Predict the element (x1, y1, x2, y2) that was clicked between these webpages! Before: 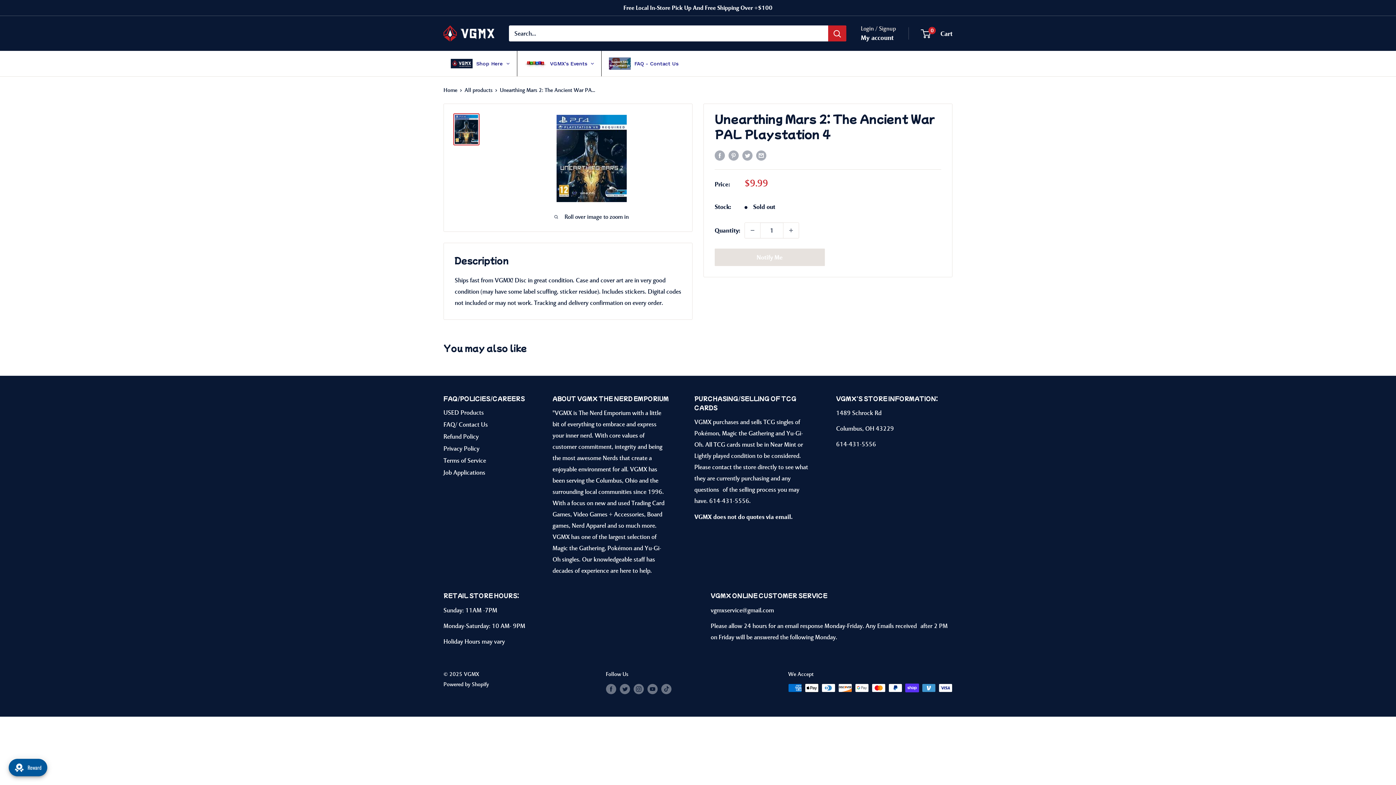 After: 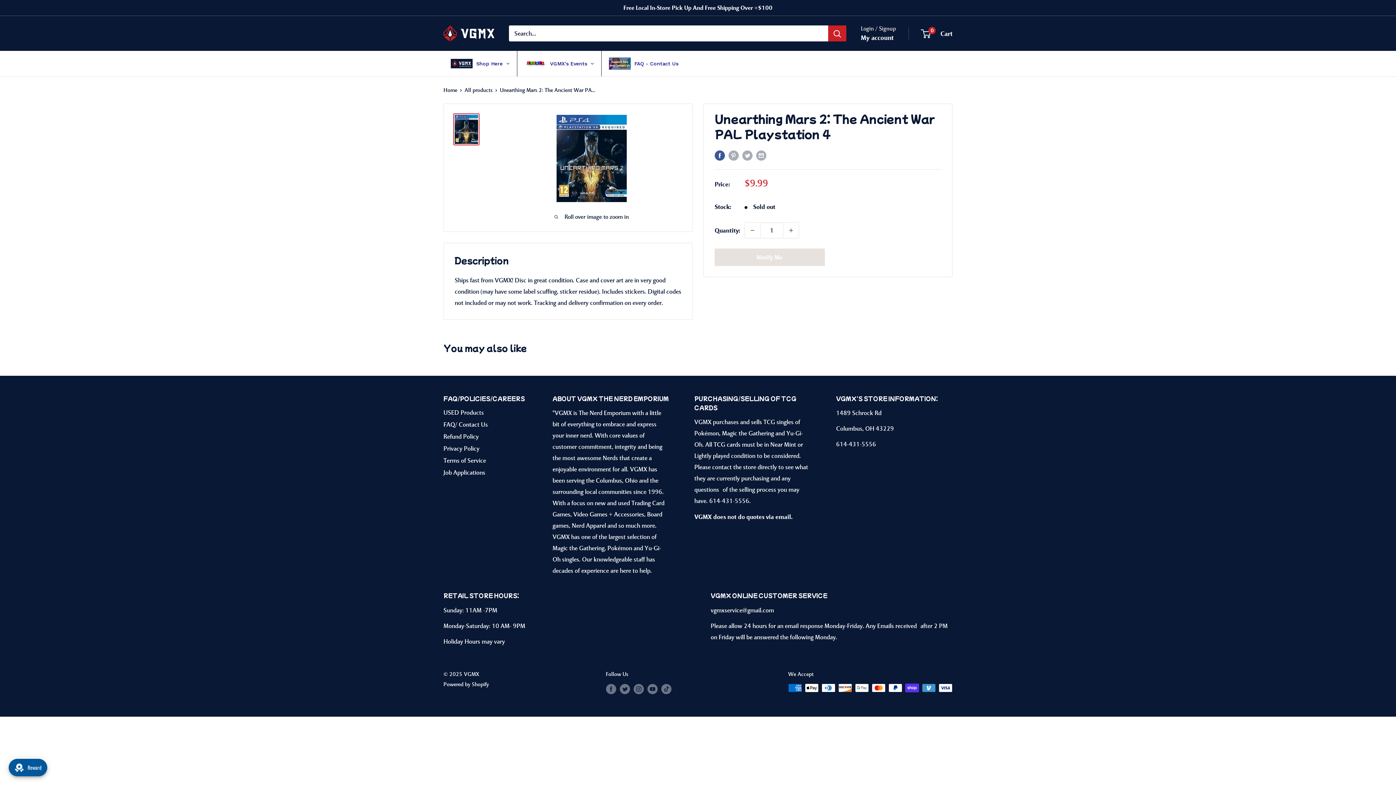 Action: bbox: (714, 149, 725, 160) label: Share on Facebook